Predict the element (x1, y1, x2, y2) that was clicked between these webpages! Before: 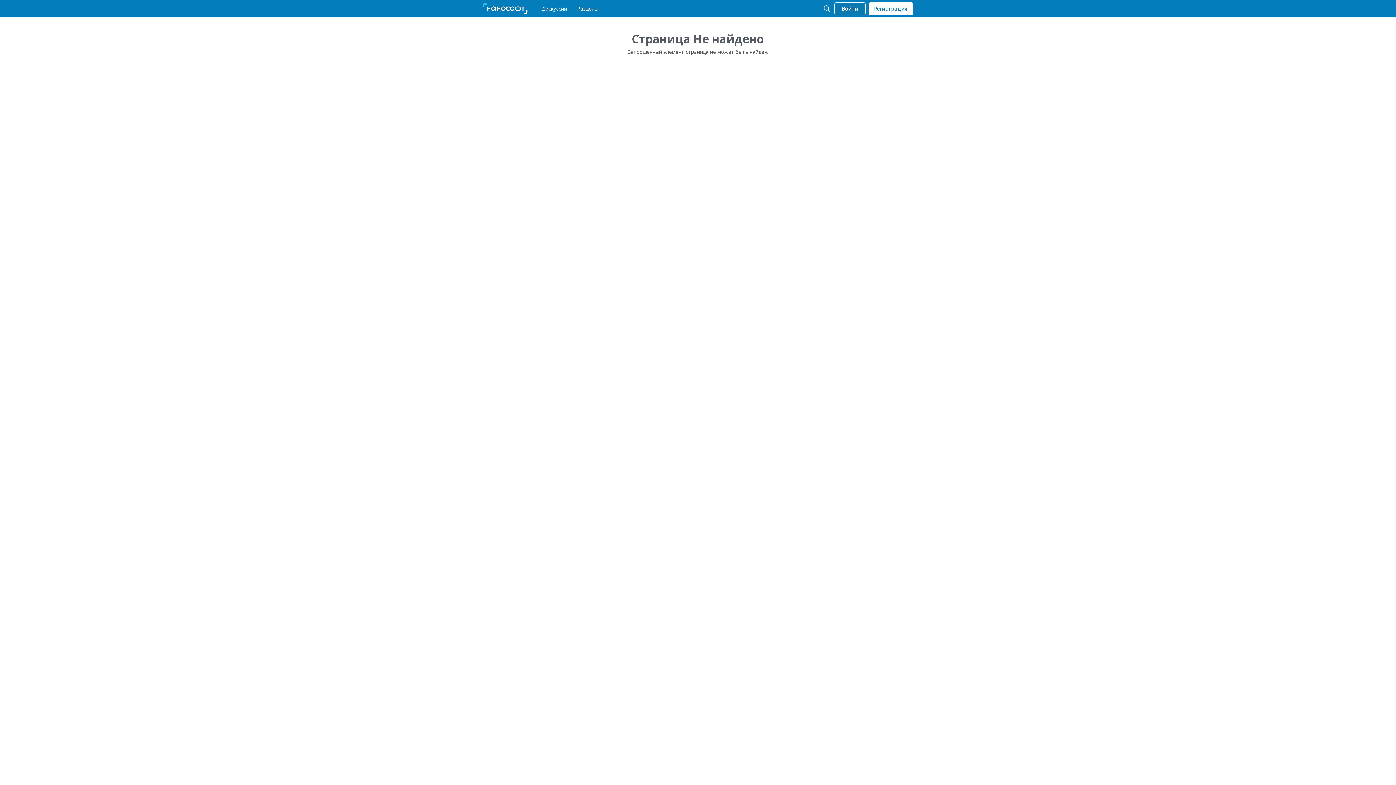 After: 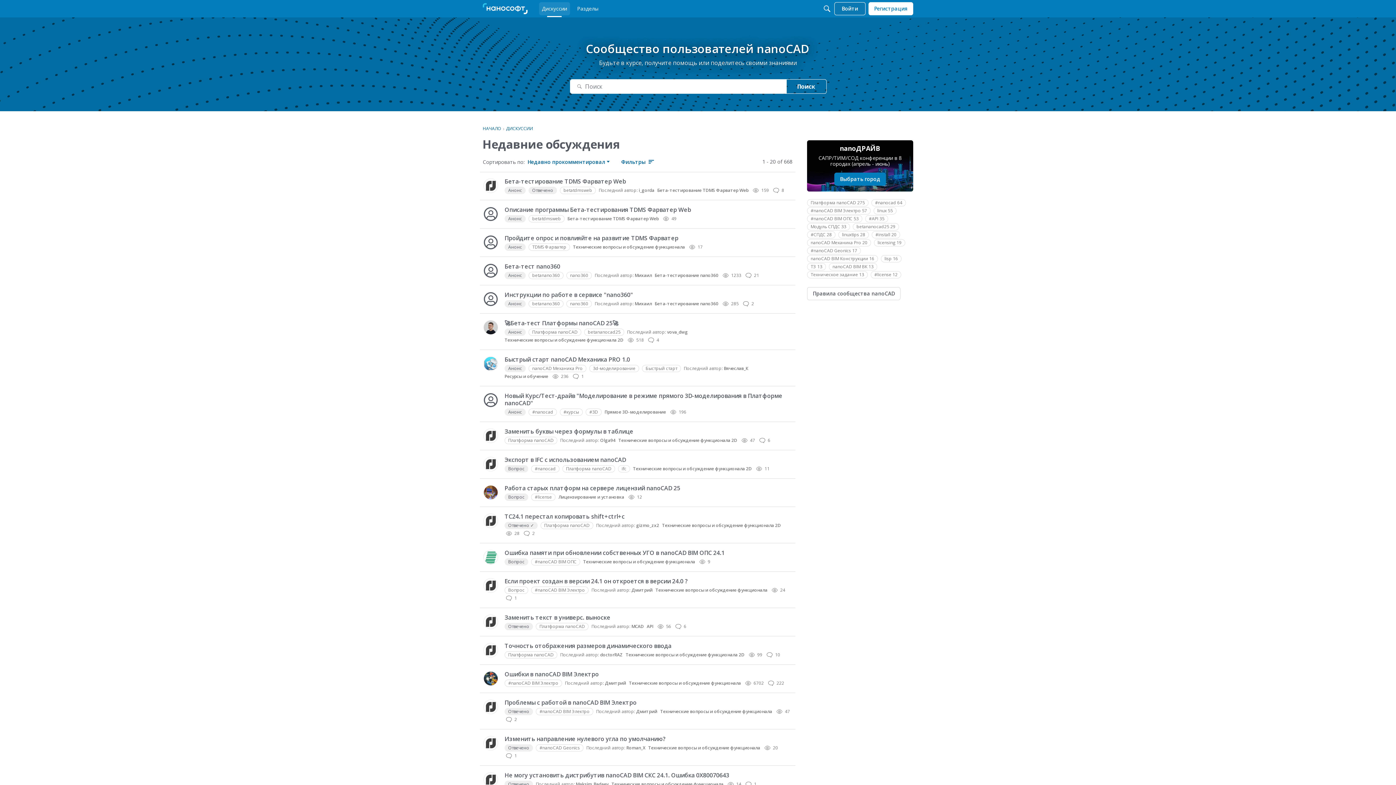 Action: bbox: (539, 2, 570, 15) label: Дискуссии